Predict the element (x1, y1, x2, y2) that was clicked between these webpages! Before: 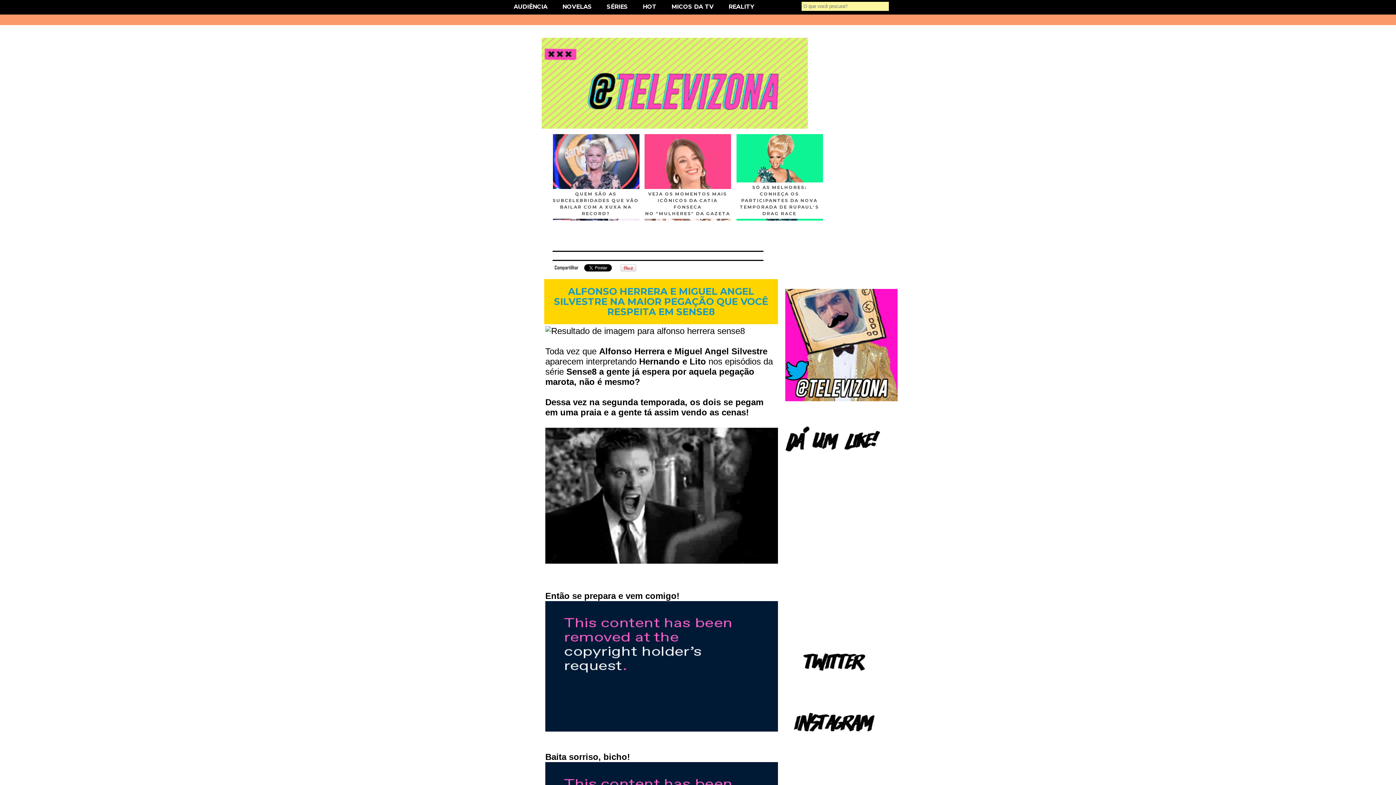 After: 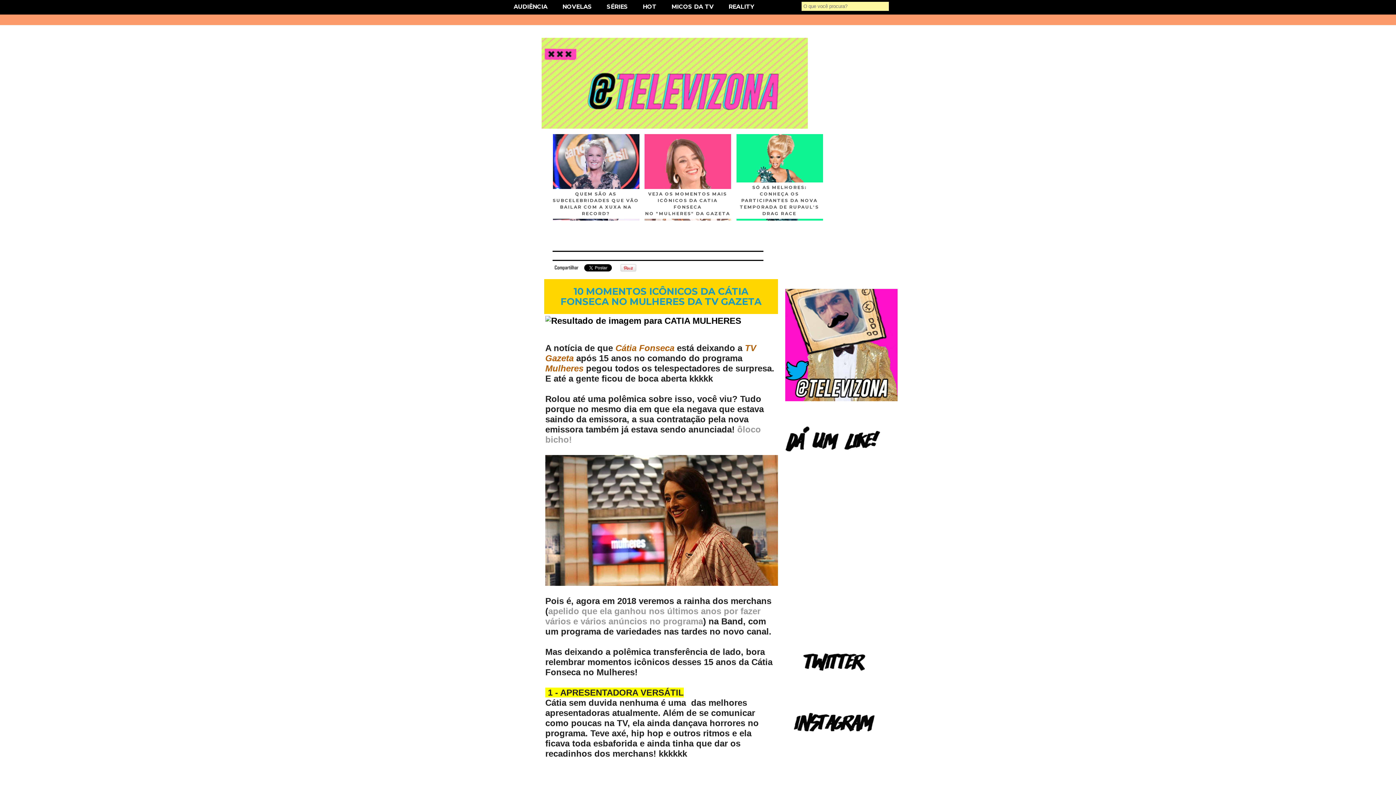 Action: bbox: (640, 134, 731, 222) label: VEJA OS MOMENTOS MAIS ICÔNICOS DA CATIA FONSECA
NO "MULHERES" DA GAZETA